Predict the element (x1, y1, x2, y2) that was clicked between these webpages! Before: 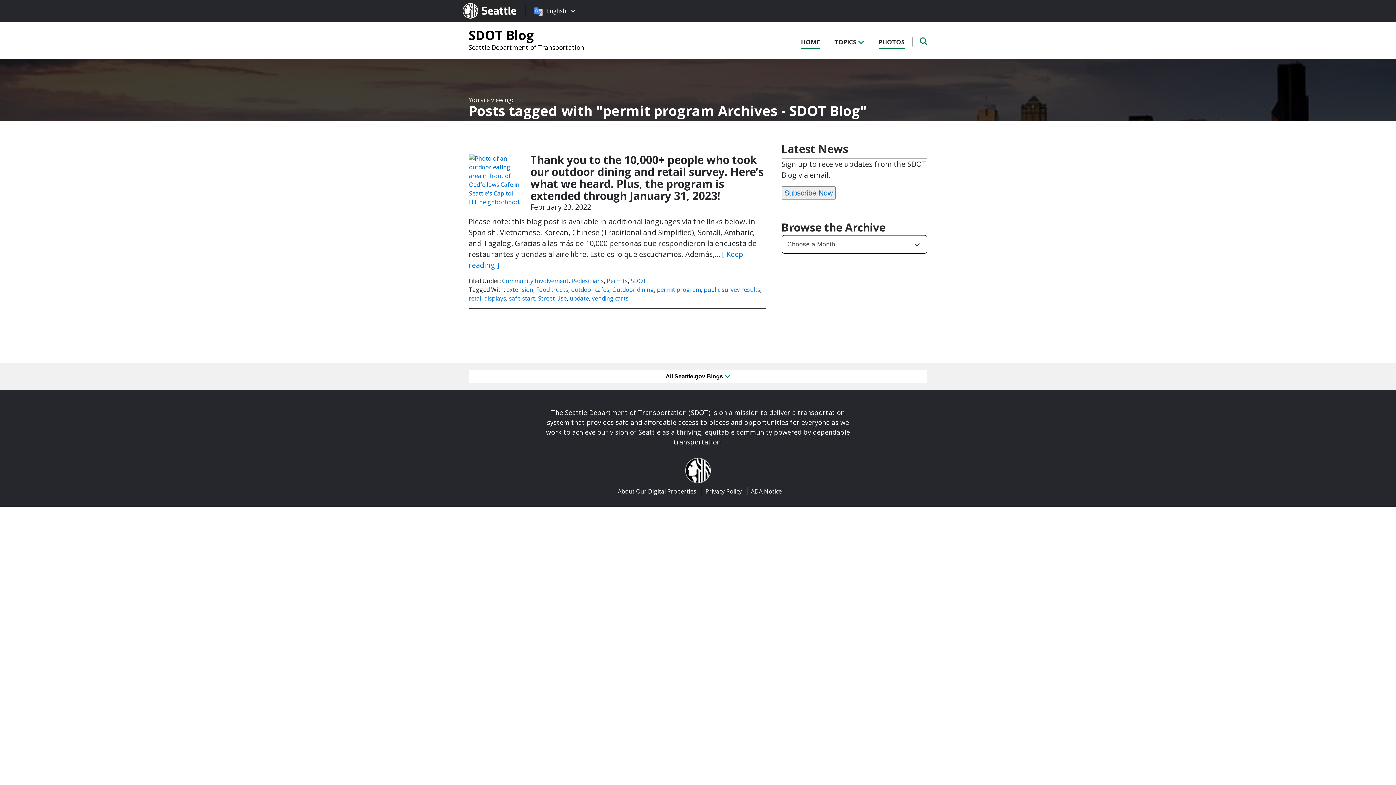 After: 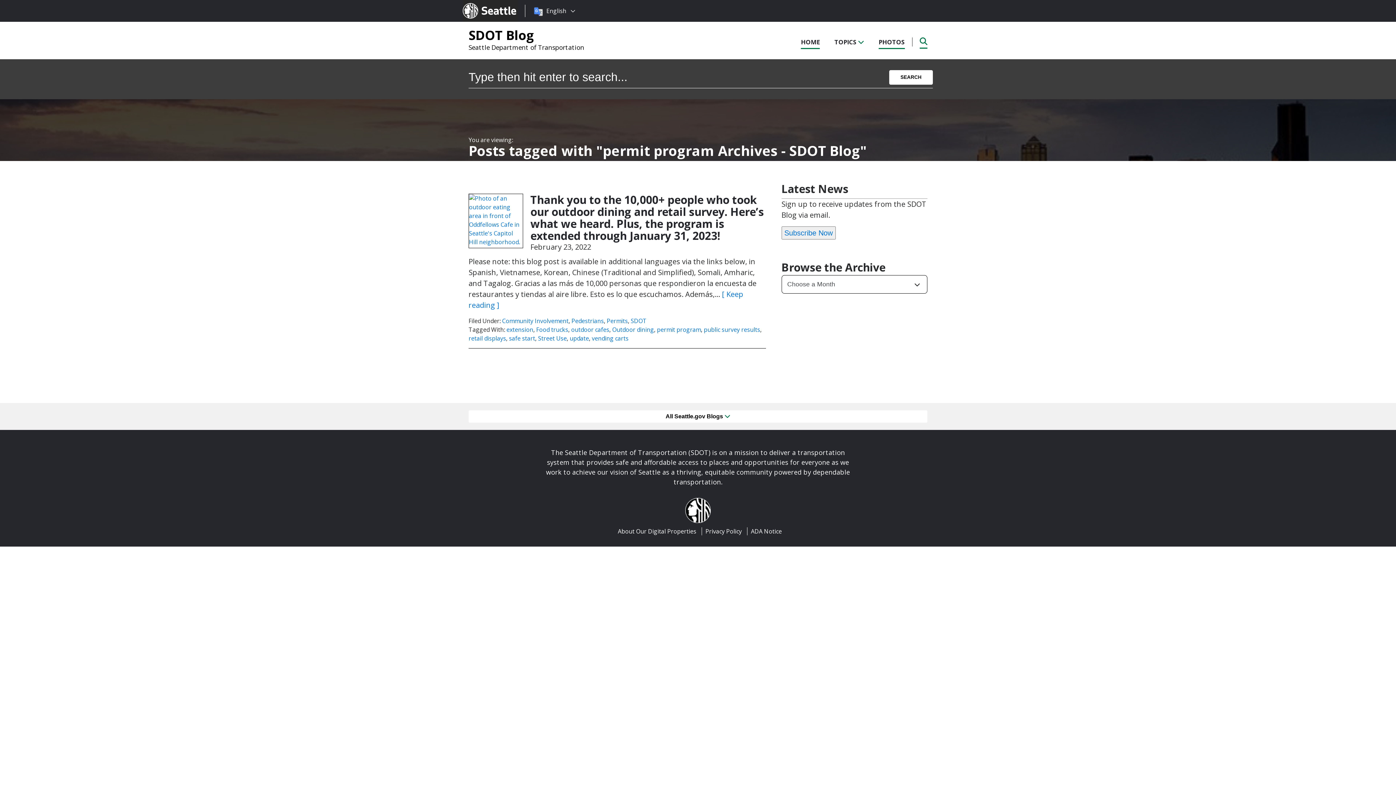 Action: bbox: (920, 37, 927, 47)